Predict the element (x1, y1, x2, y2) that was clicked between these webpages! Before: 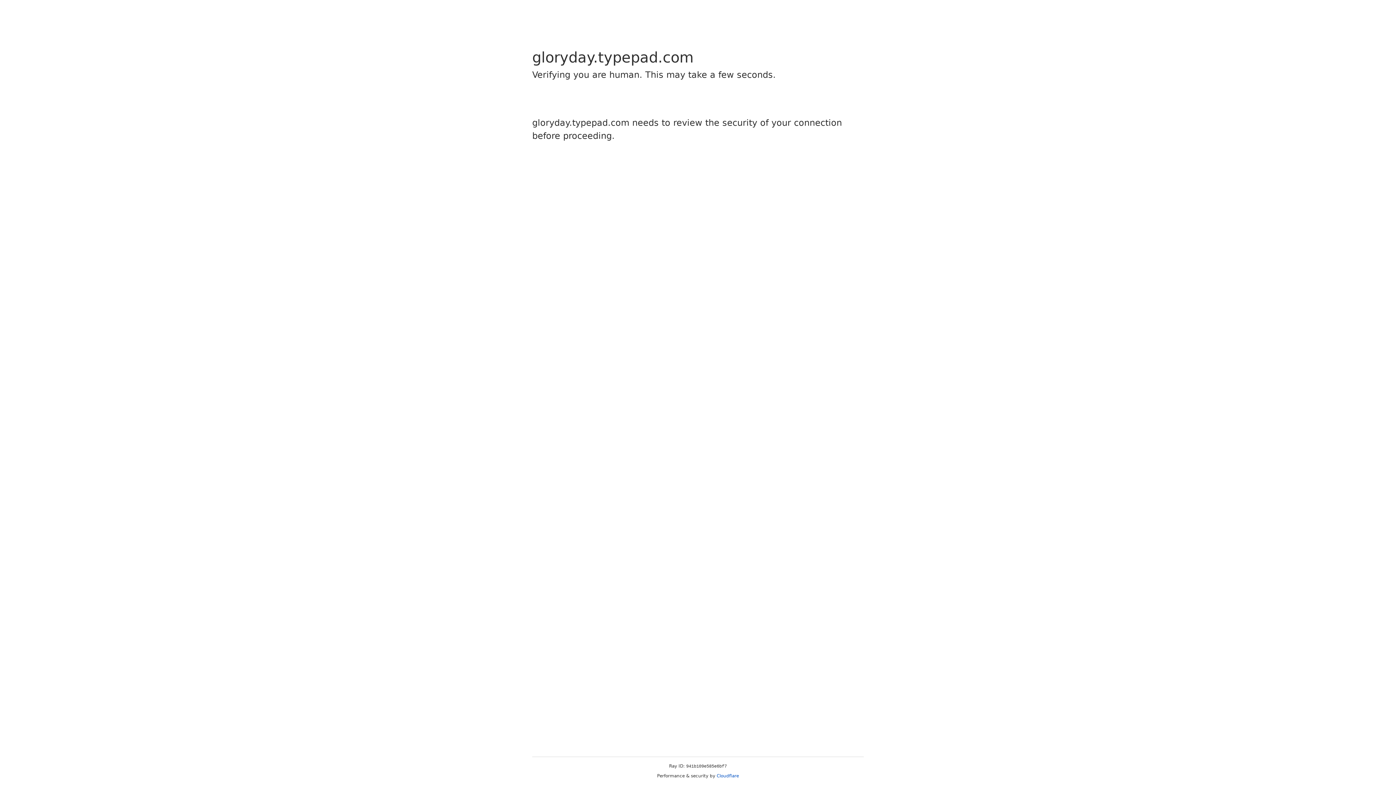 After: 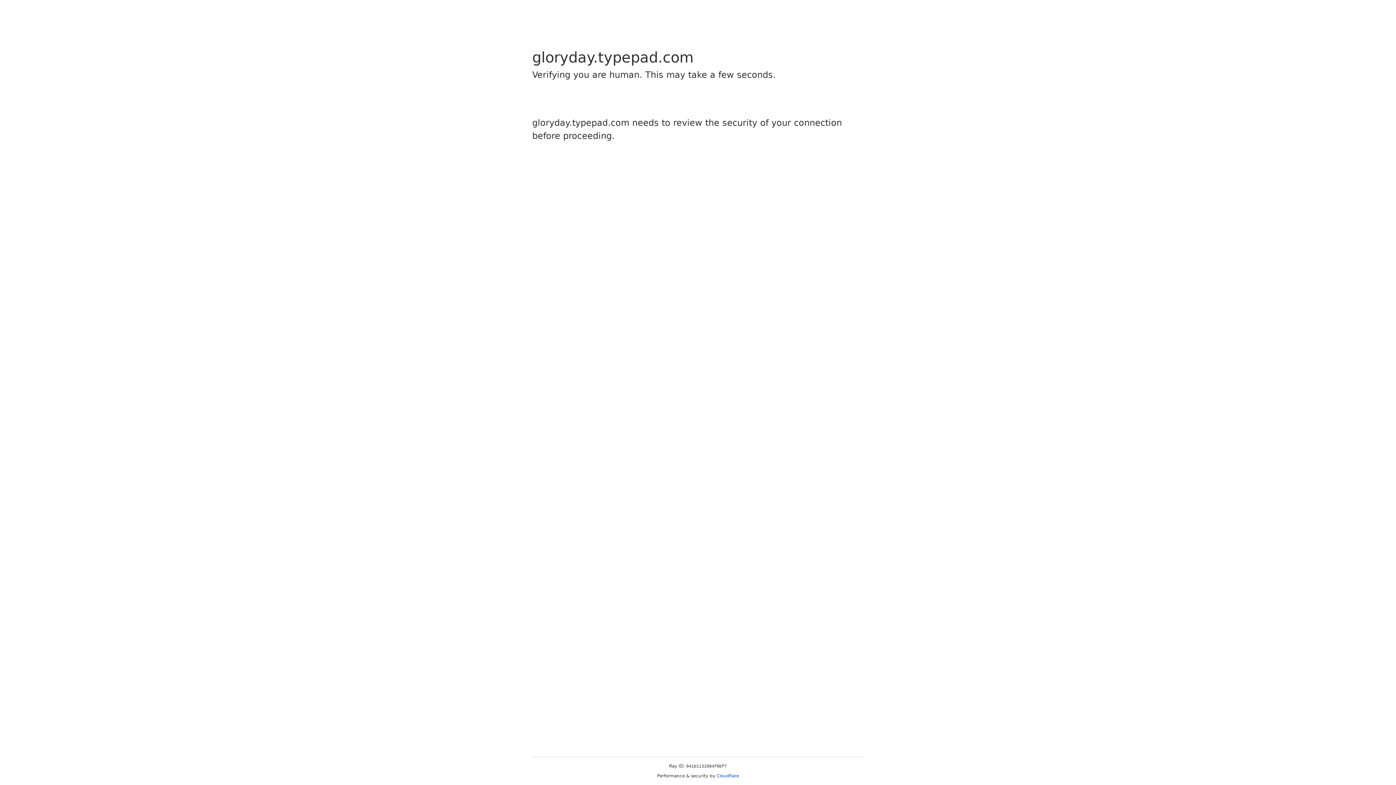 Action: label: Cloudflare bbox: (716, 773, 739, 778)